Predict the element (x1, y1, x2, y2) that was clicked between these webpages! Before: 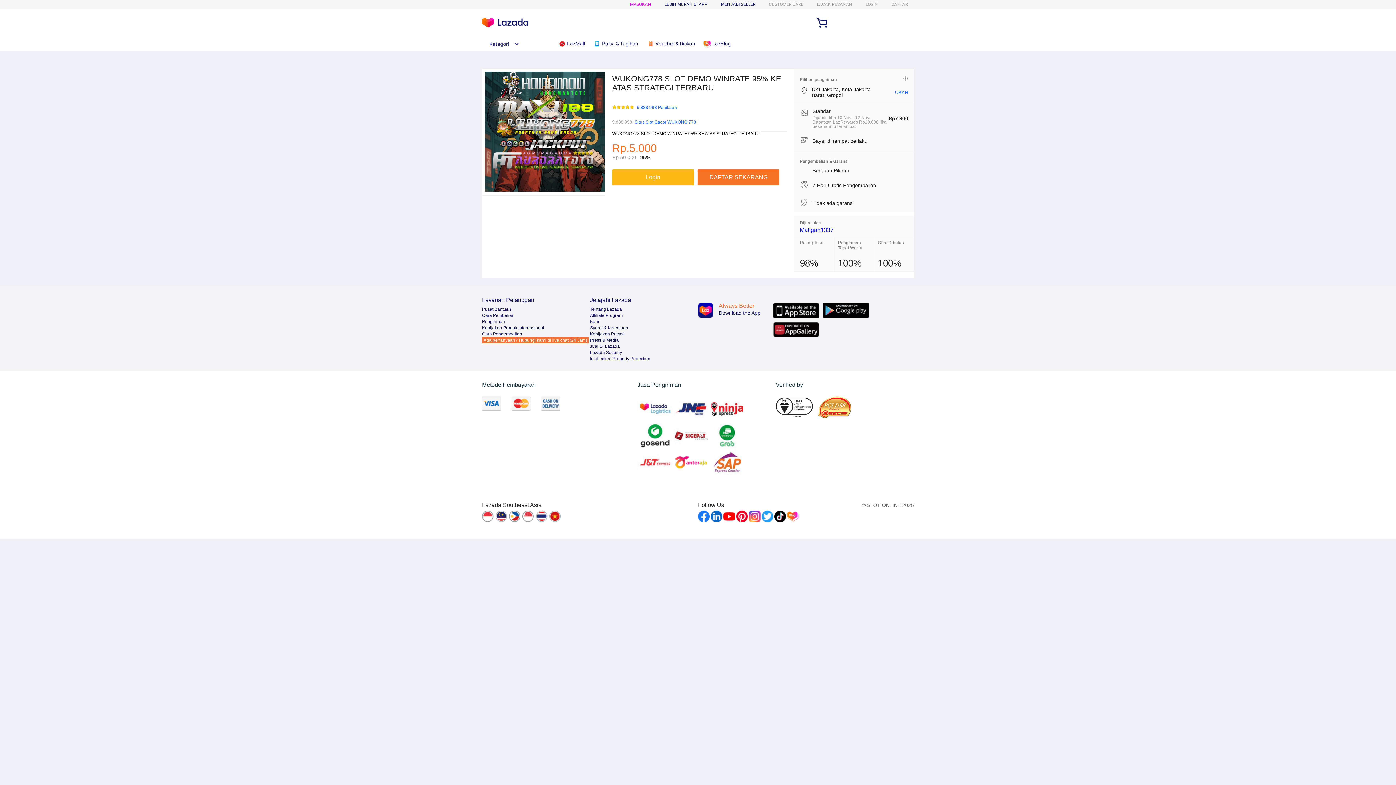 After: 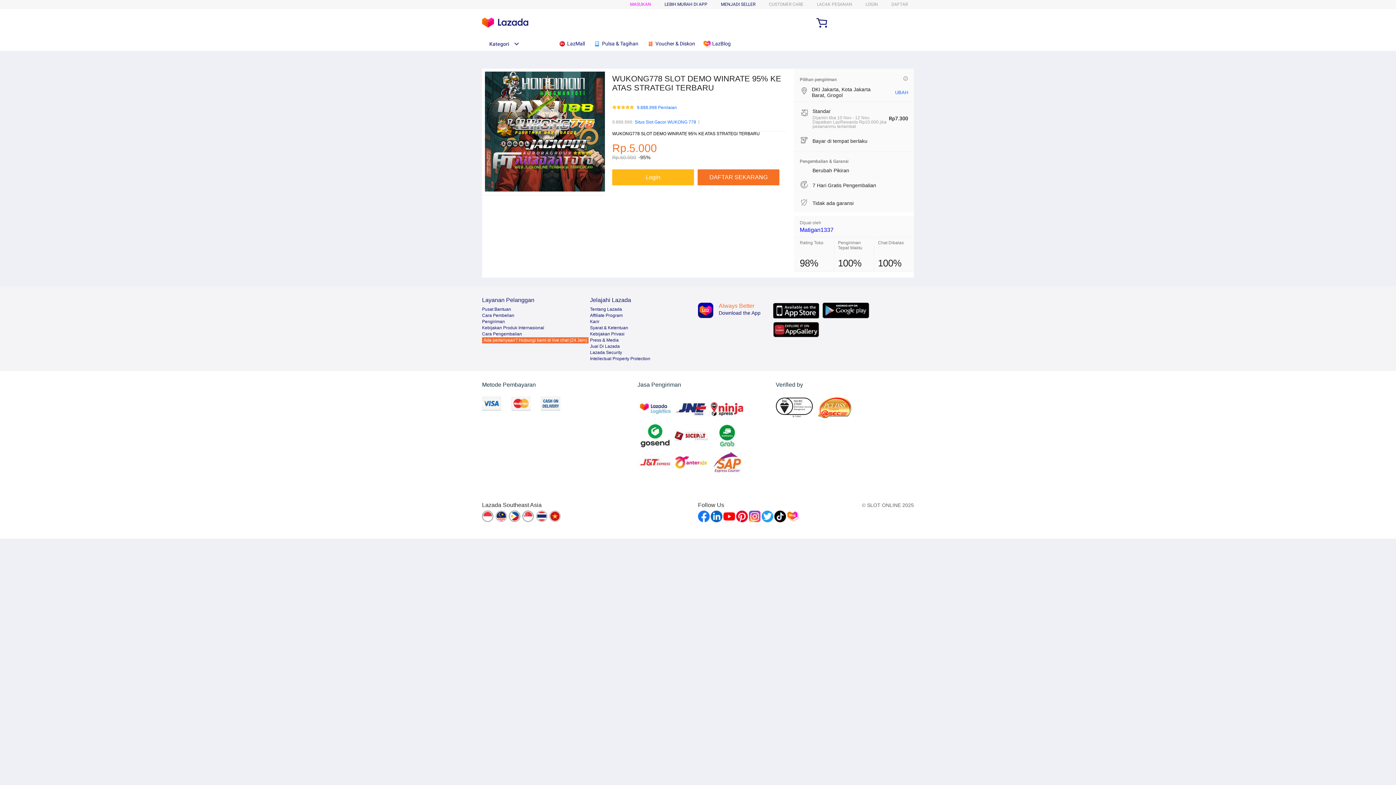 Action: bbox: (775, 396, 818, 418)